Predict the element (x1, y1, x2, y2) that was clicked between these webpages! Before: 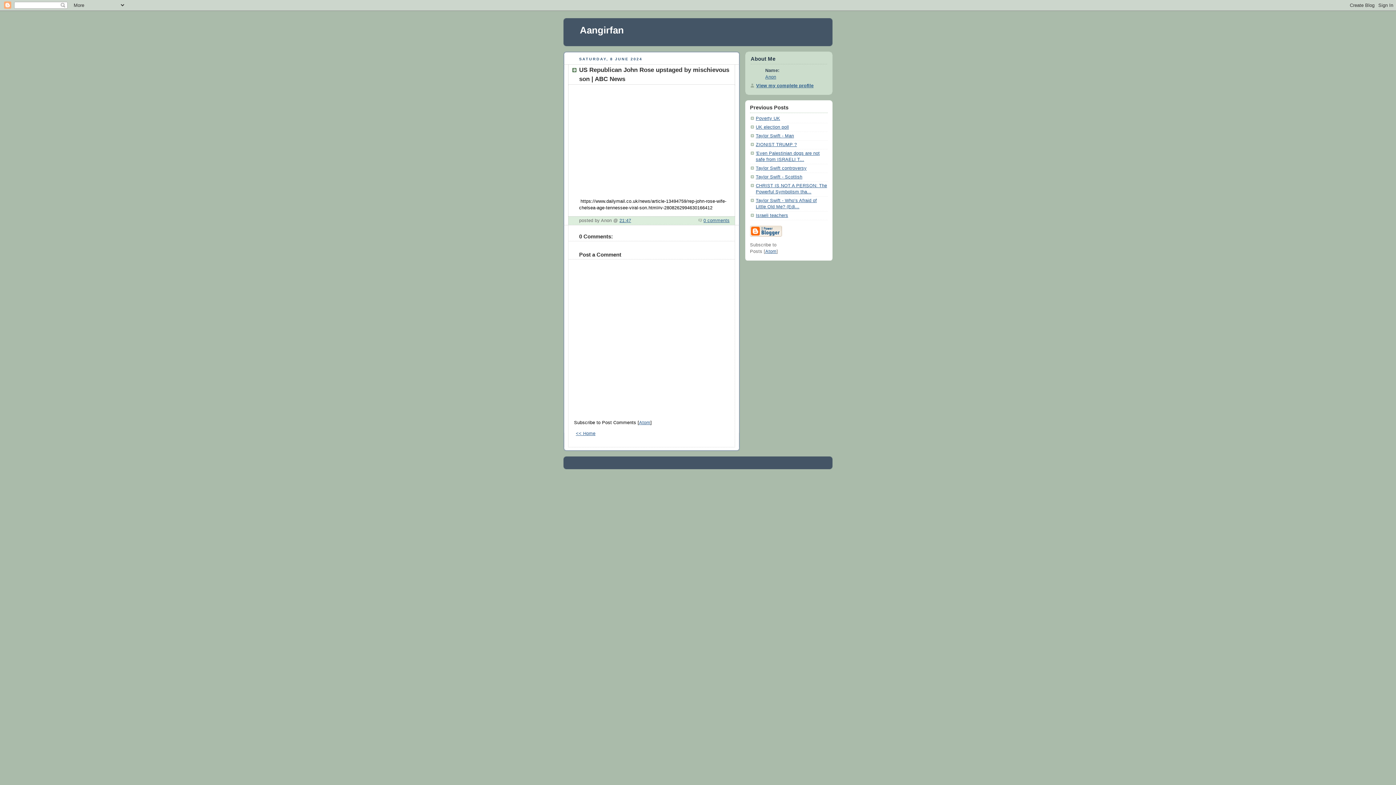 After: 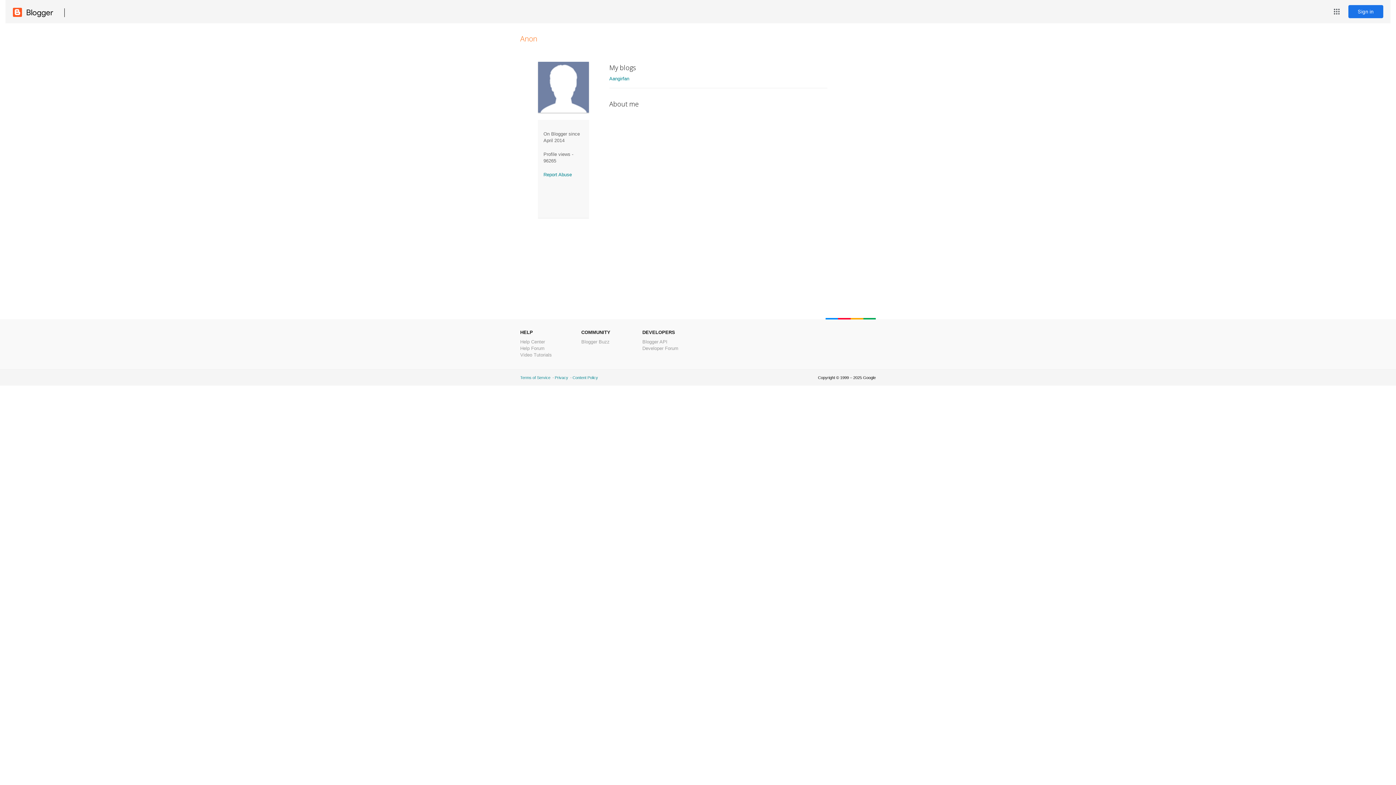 Action: label: Anon bbox: (765, 74, 776, 79)